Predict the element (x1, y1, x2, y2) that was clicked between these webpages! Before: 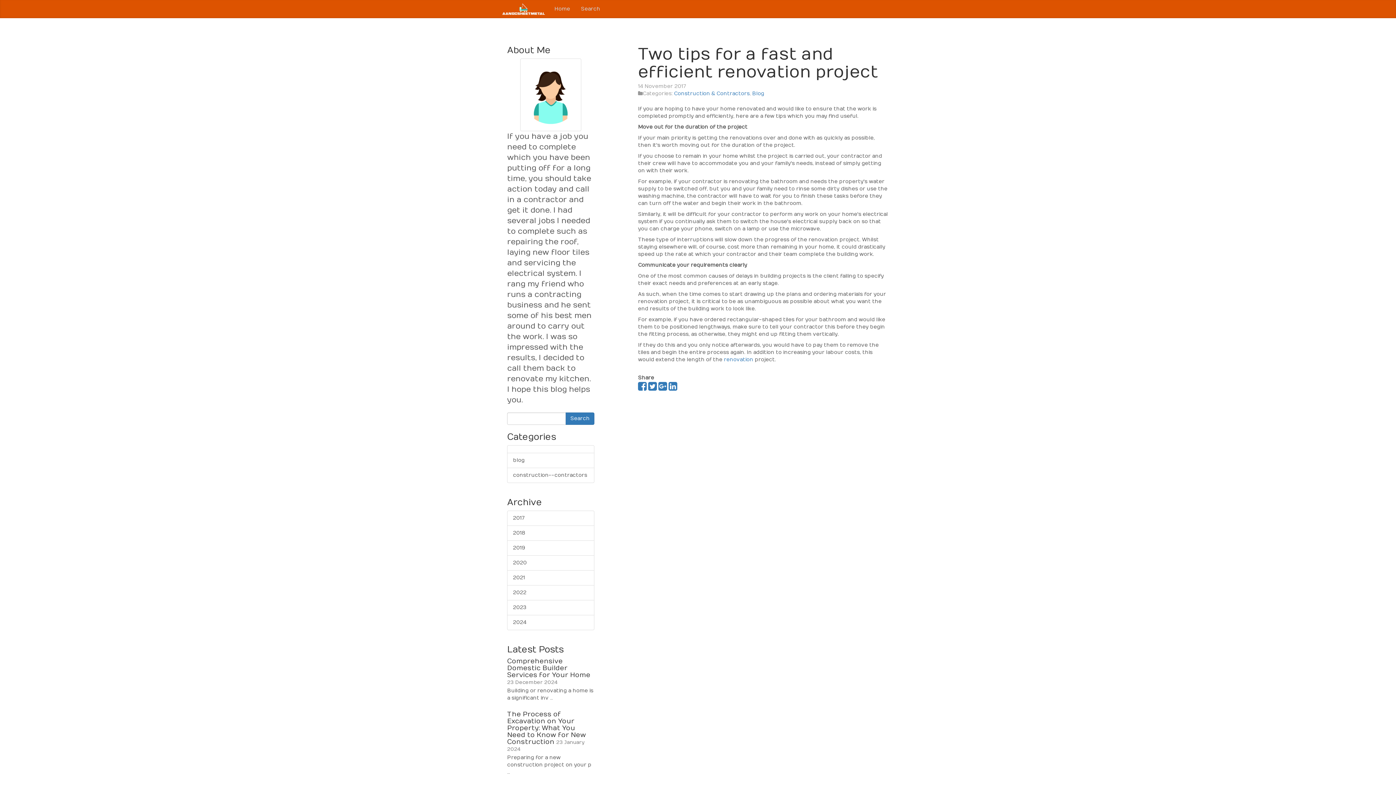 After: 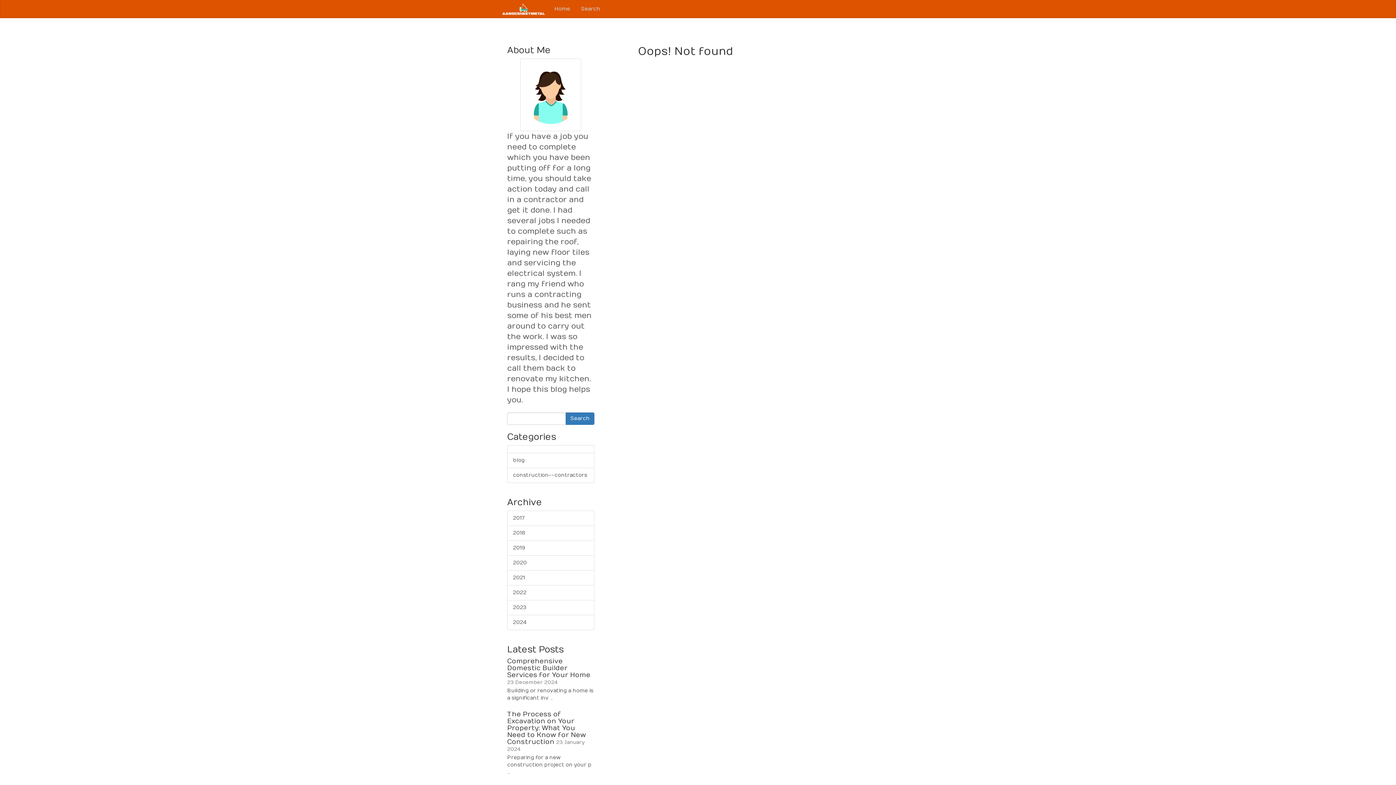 Action: bbox: (507, 445, 594, 453)